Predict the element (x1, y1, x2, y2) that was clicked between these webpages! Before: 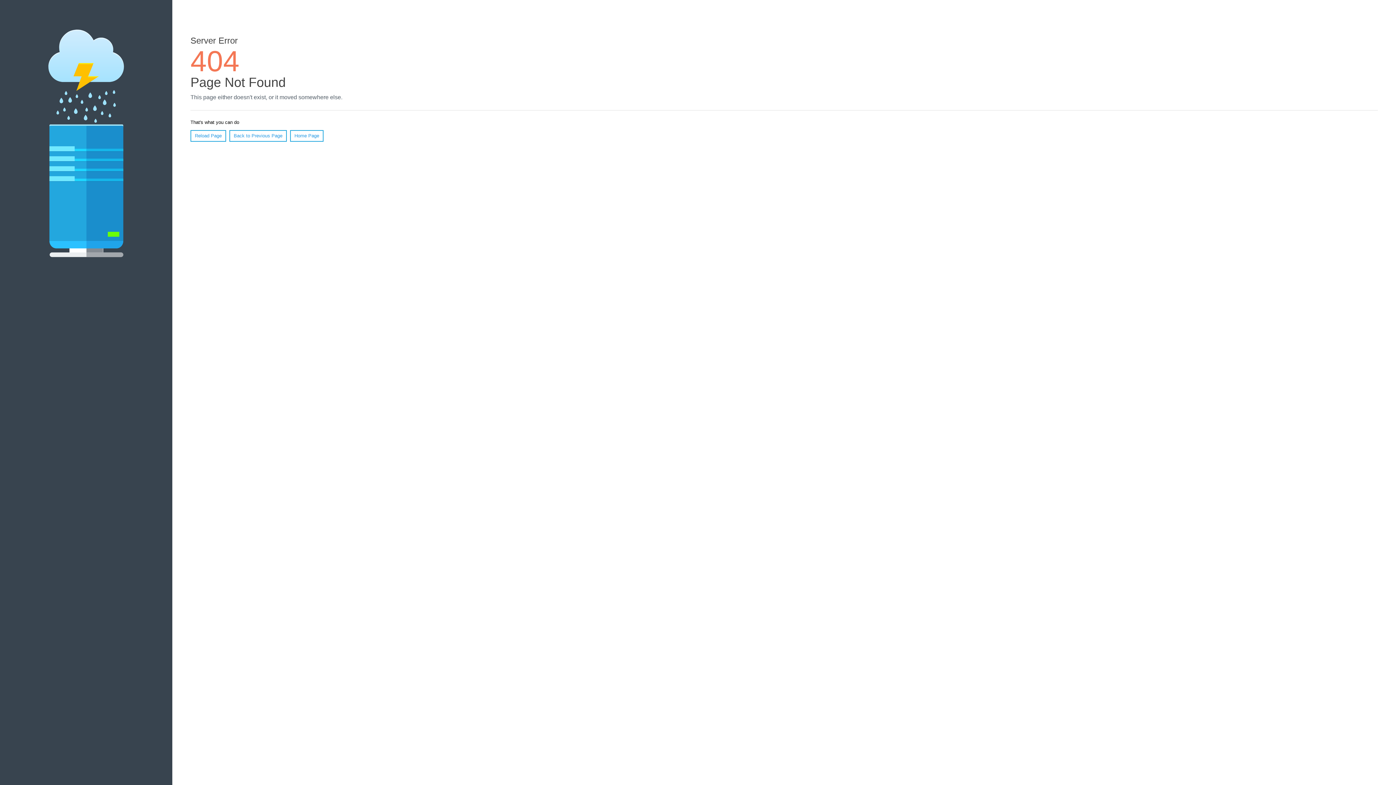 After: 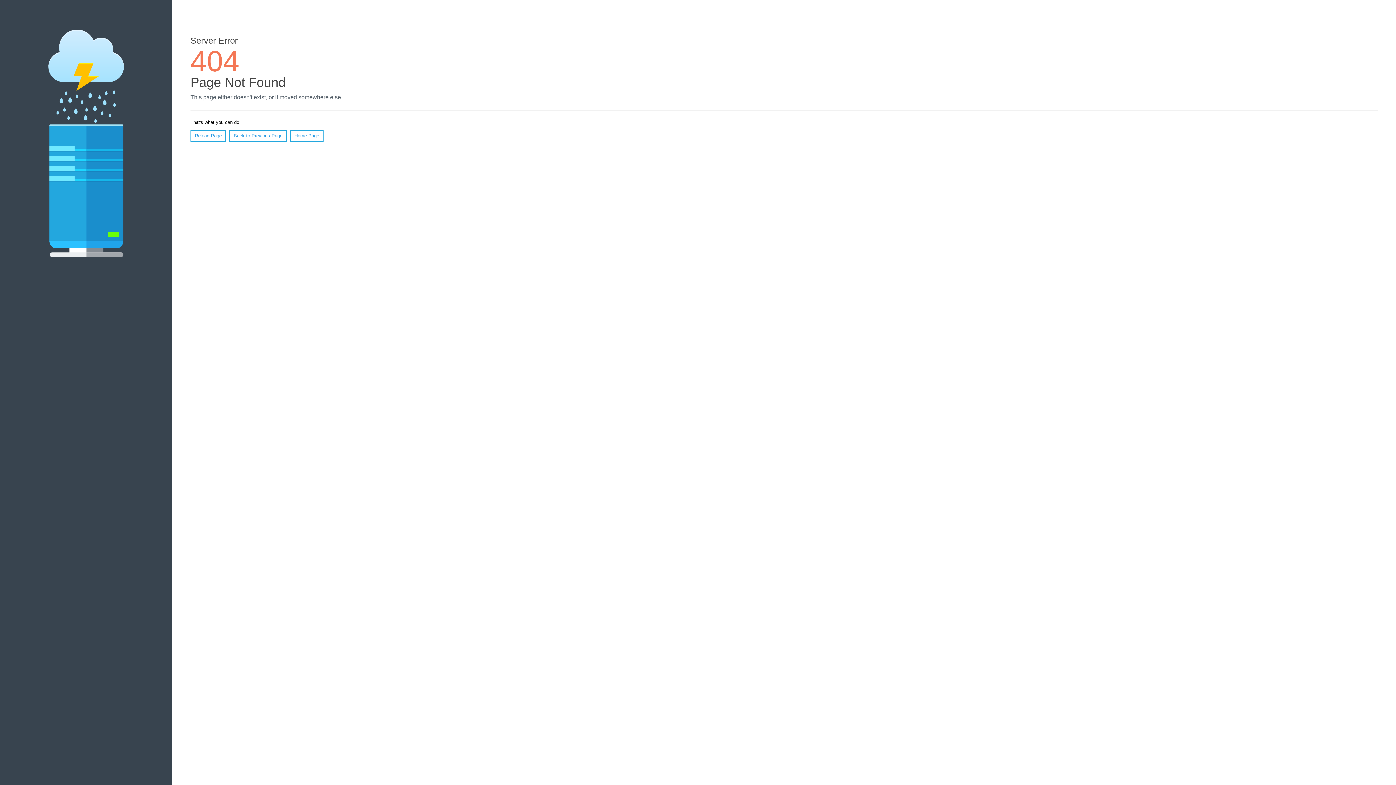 Action: bbox: (190, 130, 226, 141) label: Reload Page